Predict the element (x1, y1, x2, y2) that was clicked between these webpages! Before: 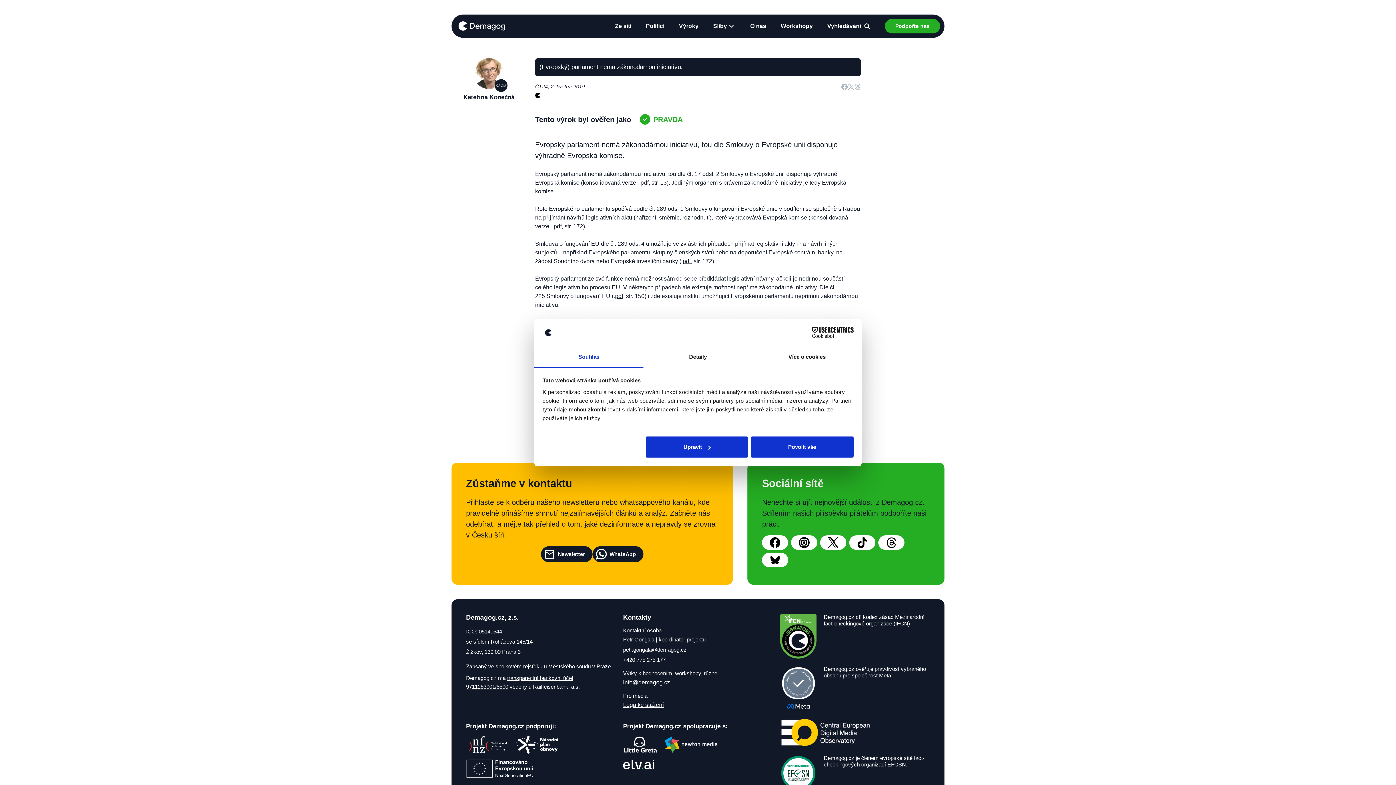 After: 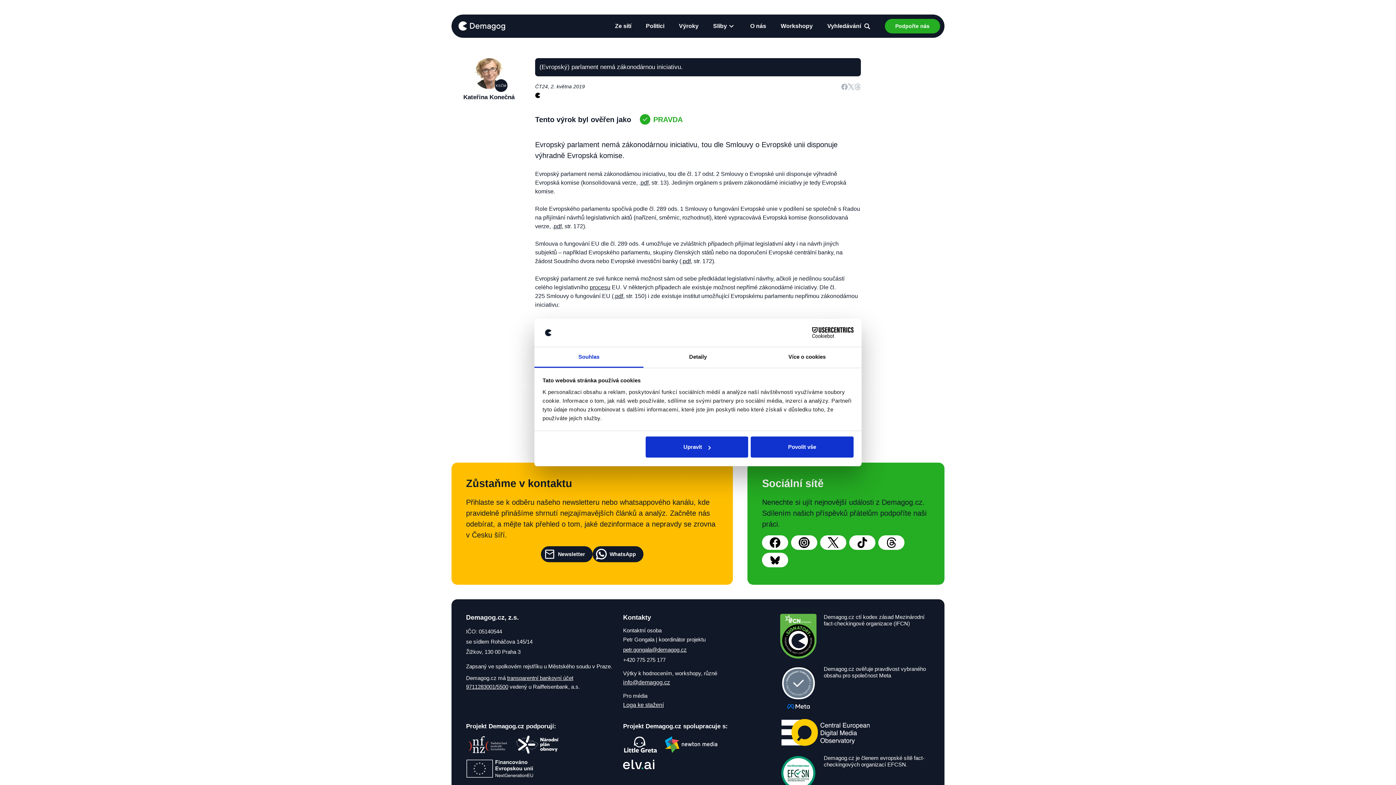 Action: bbox: (664, 735, 718, 754)